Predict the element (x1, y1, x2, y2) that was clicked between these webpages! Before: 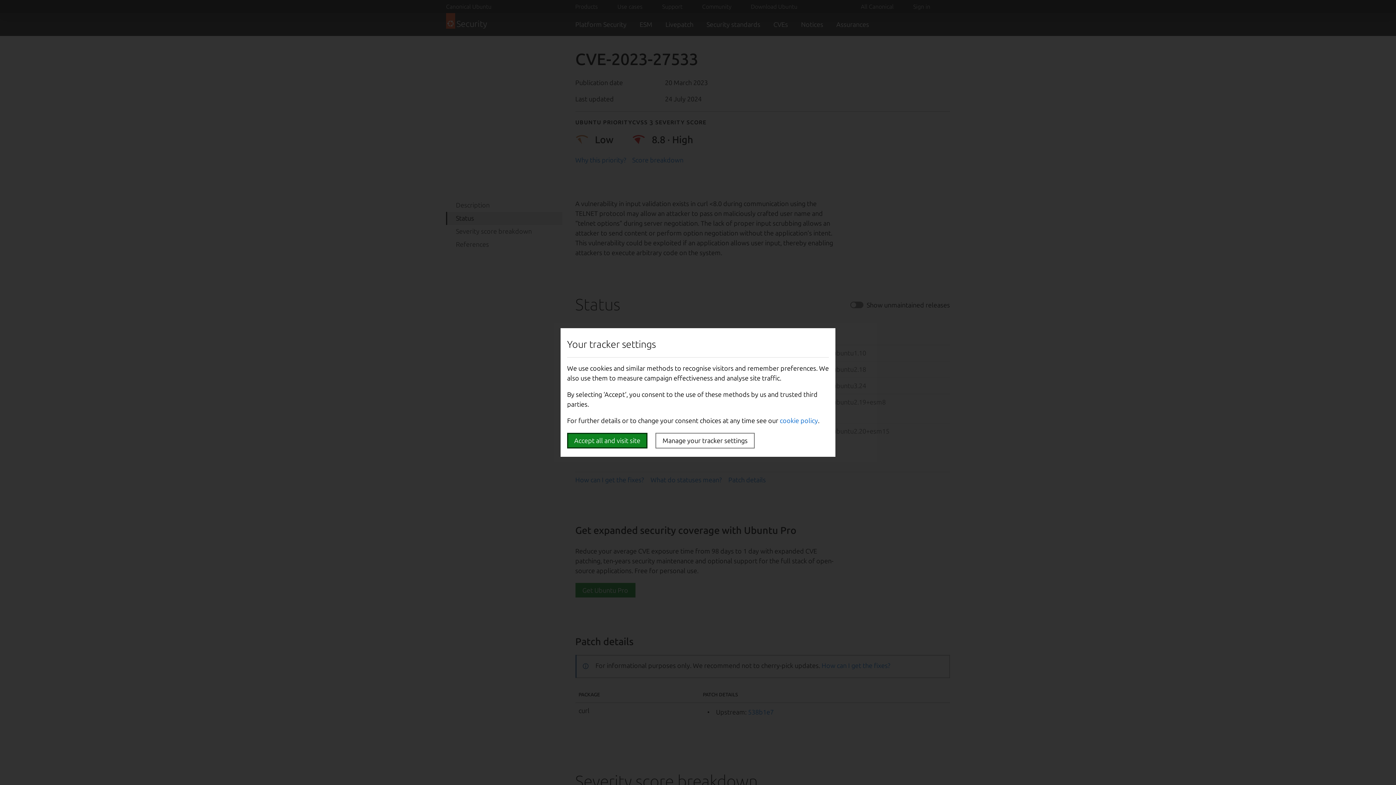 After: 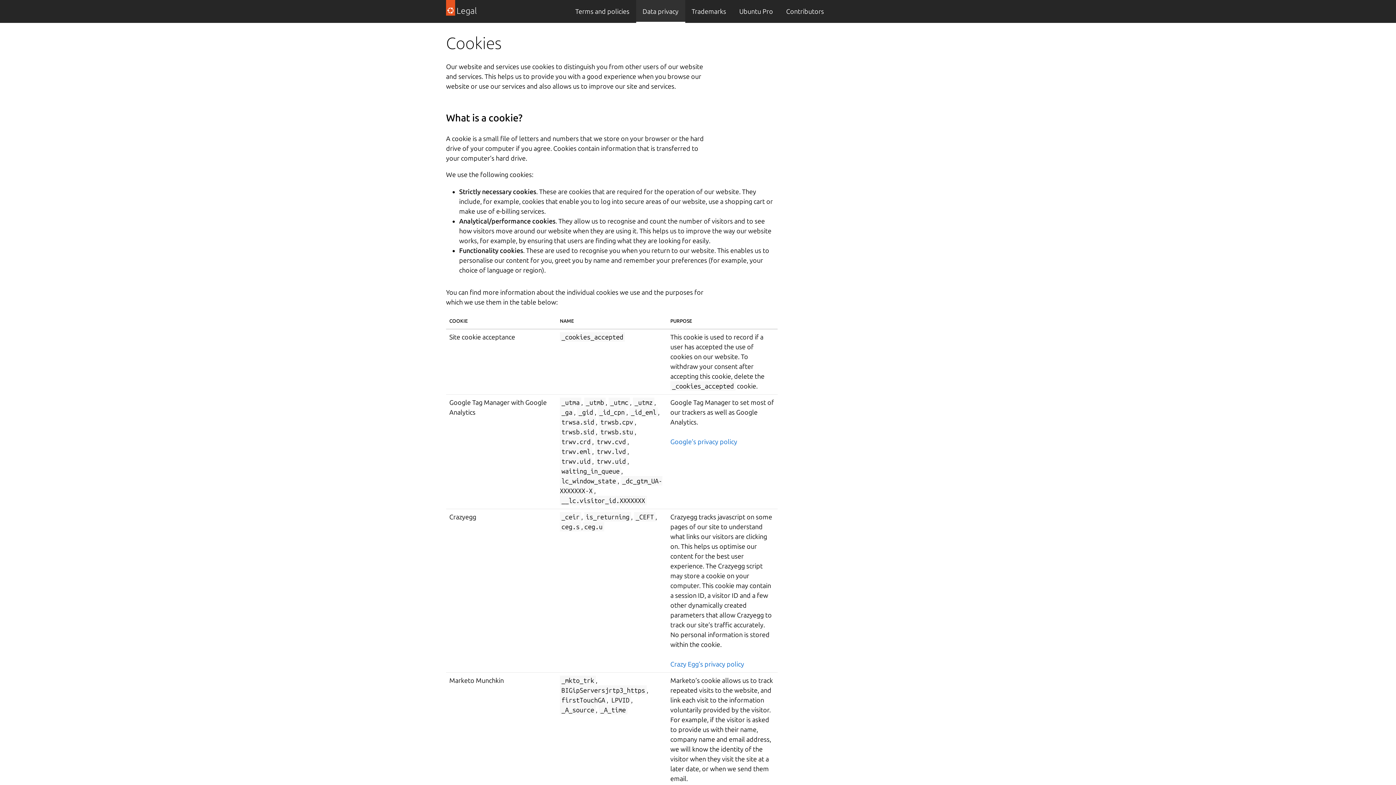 Action: bbox: (780, 417, 818, 424) label: cookie policy